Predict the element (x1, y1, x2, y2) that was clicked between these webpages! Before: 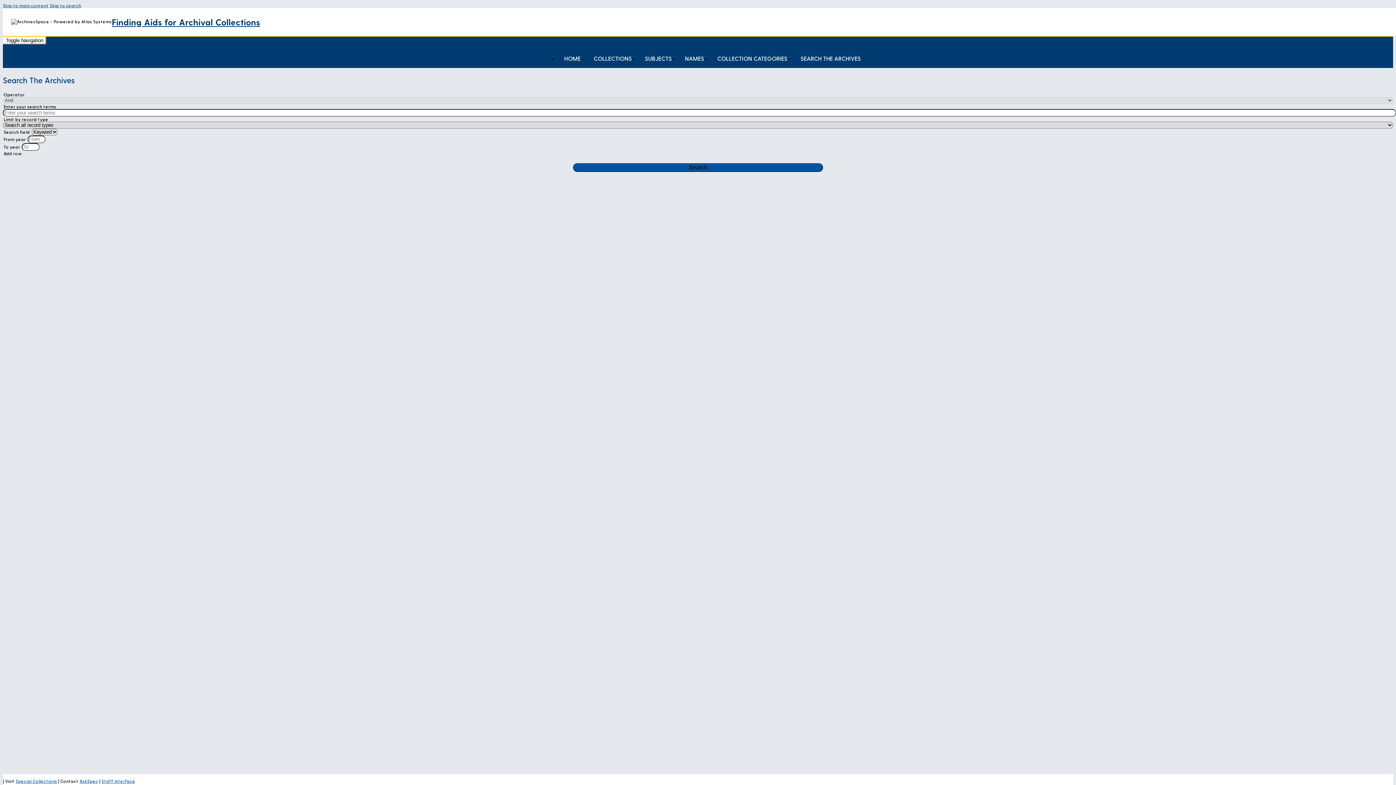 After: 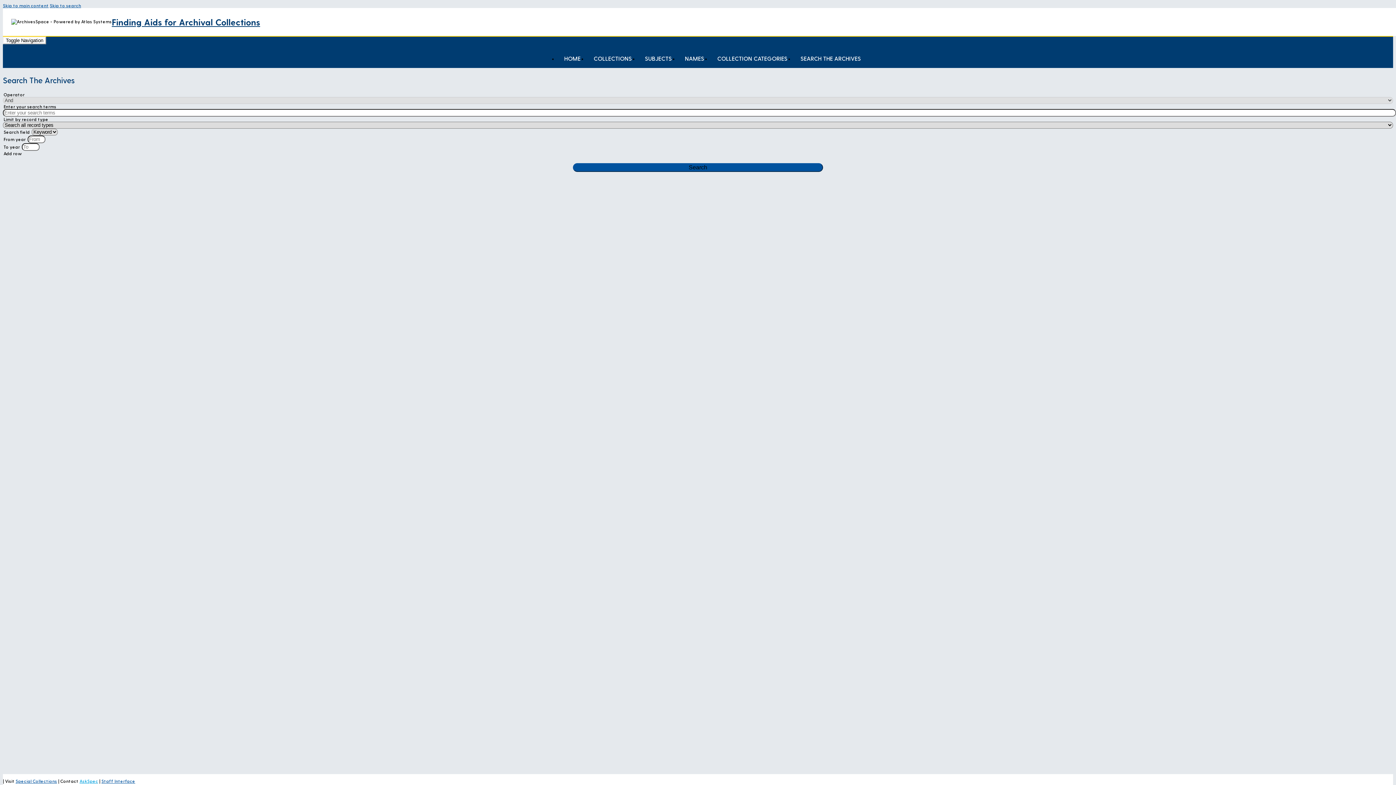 Action: bbox: (79, 778, 98, 784) label: AskSpec